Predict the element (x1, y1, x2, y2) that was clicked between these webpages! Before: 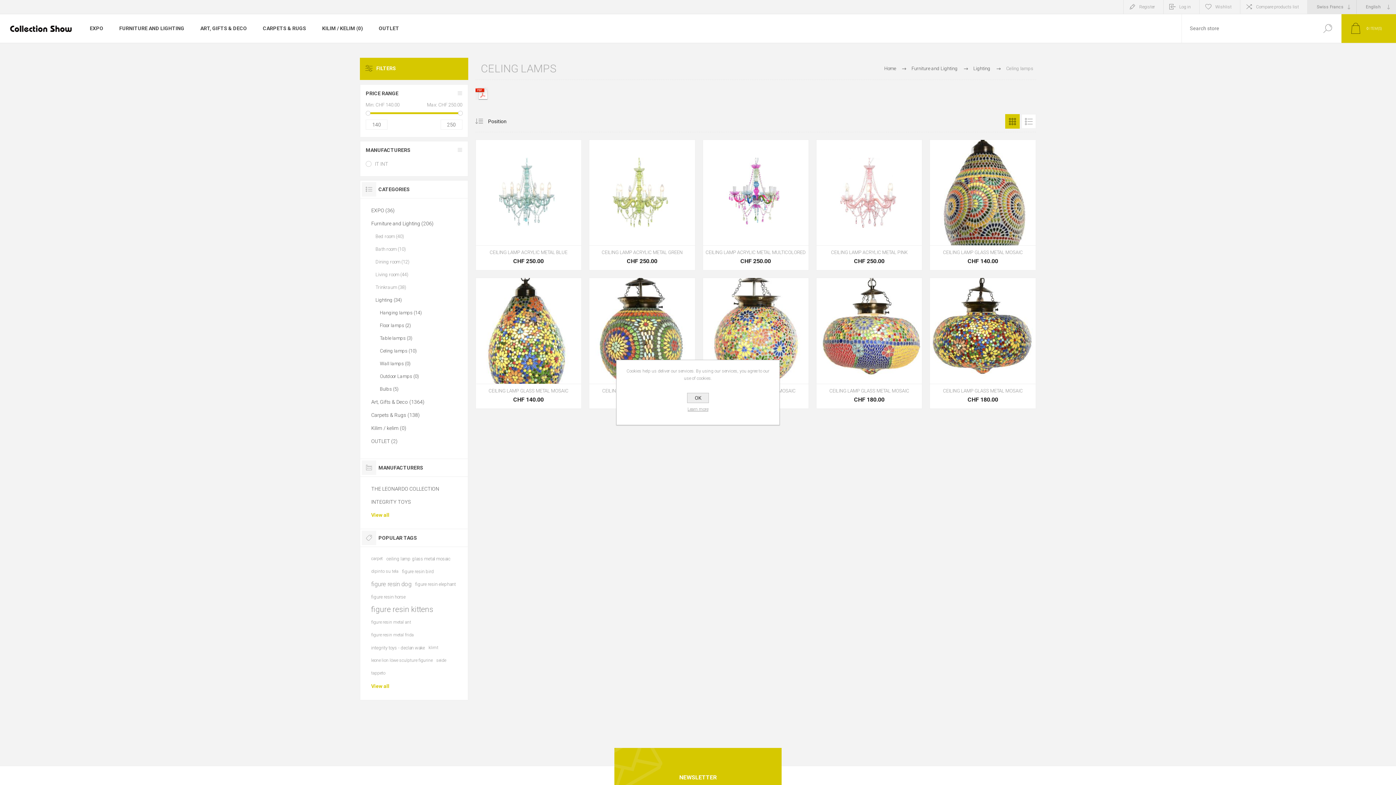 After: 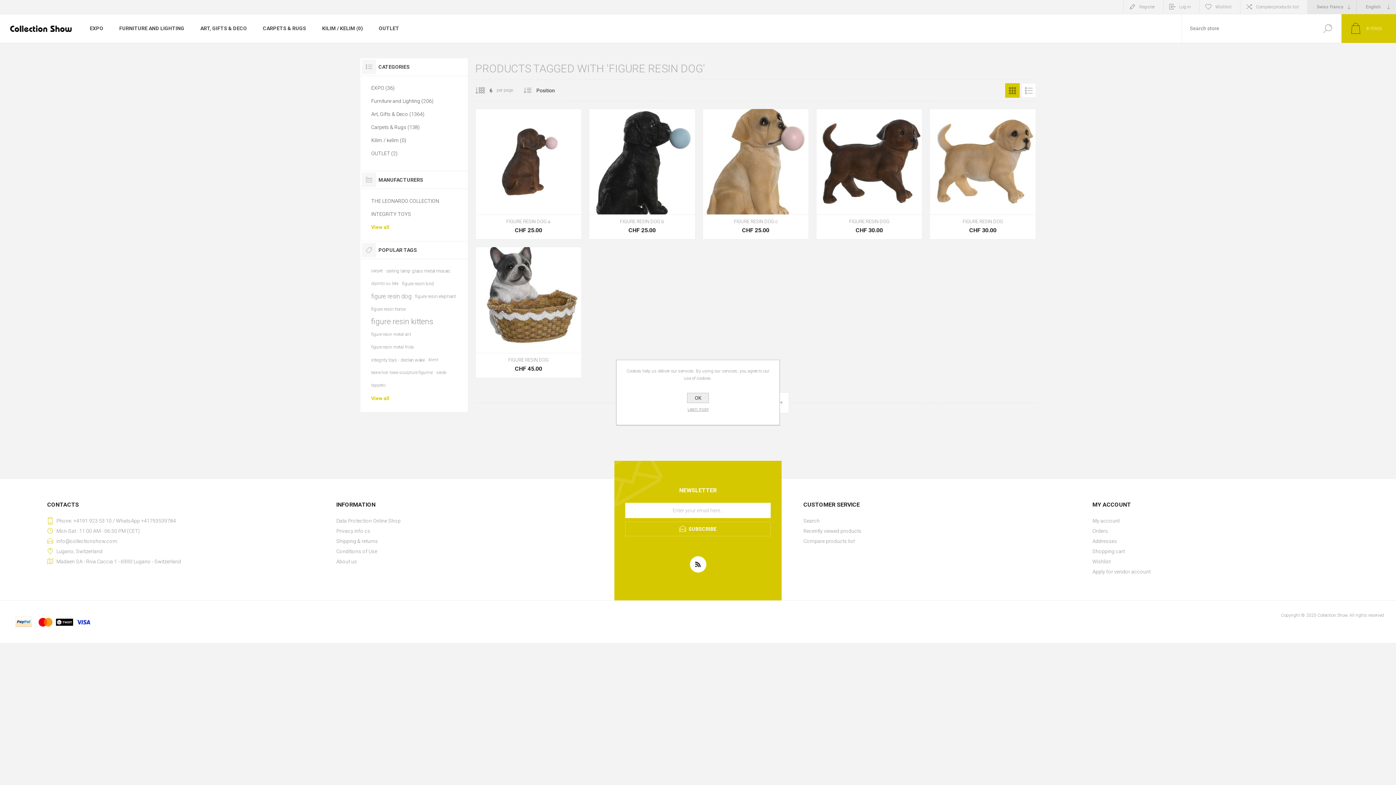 Action: label: figure resin dog bbox: (371, 578, 411, 590)